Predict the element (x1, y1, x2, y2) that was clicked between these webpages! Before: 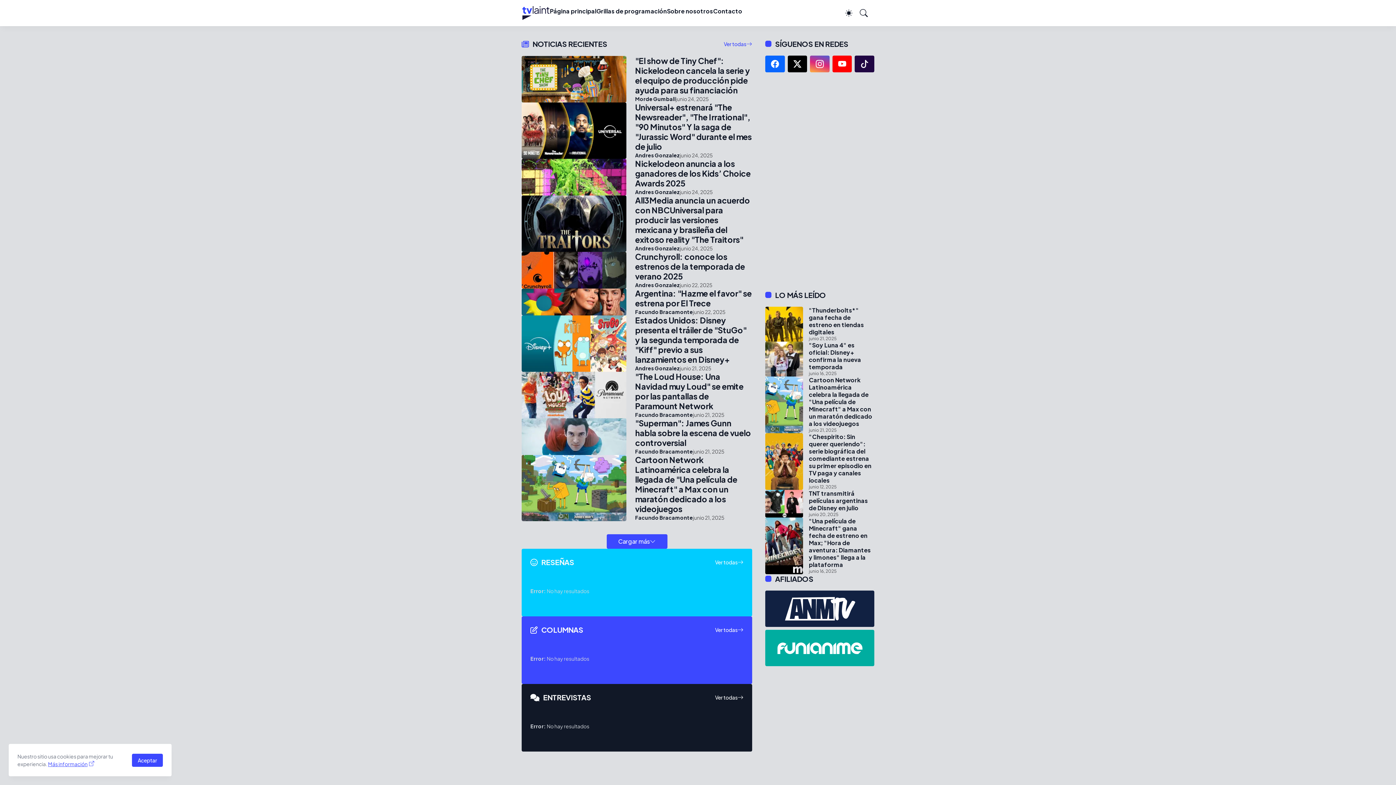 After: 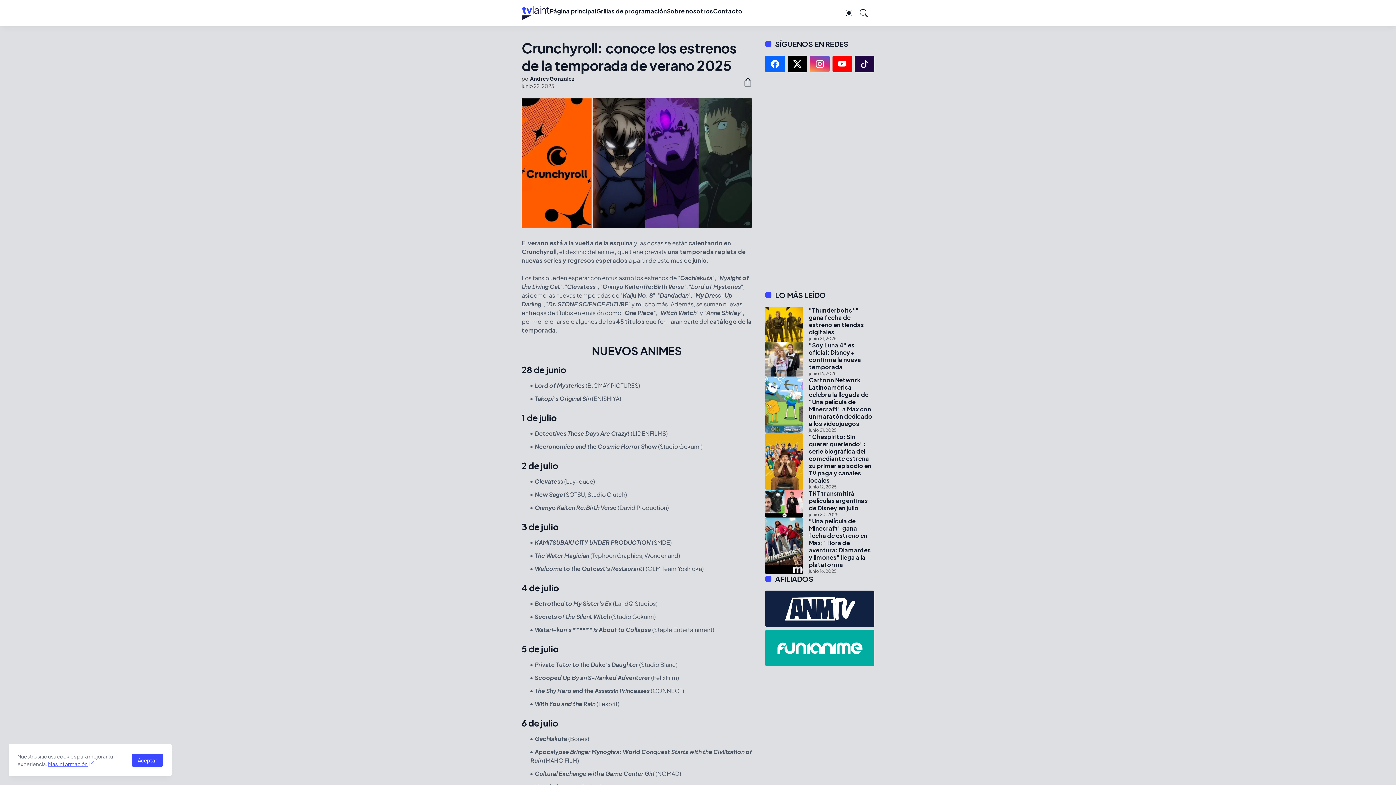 Action: label: Crunchyroll: conoce los estrenos de la temporada de verano 2025 bbox: (635, 252, 752, 281)